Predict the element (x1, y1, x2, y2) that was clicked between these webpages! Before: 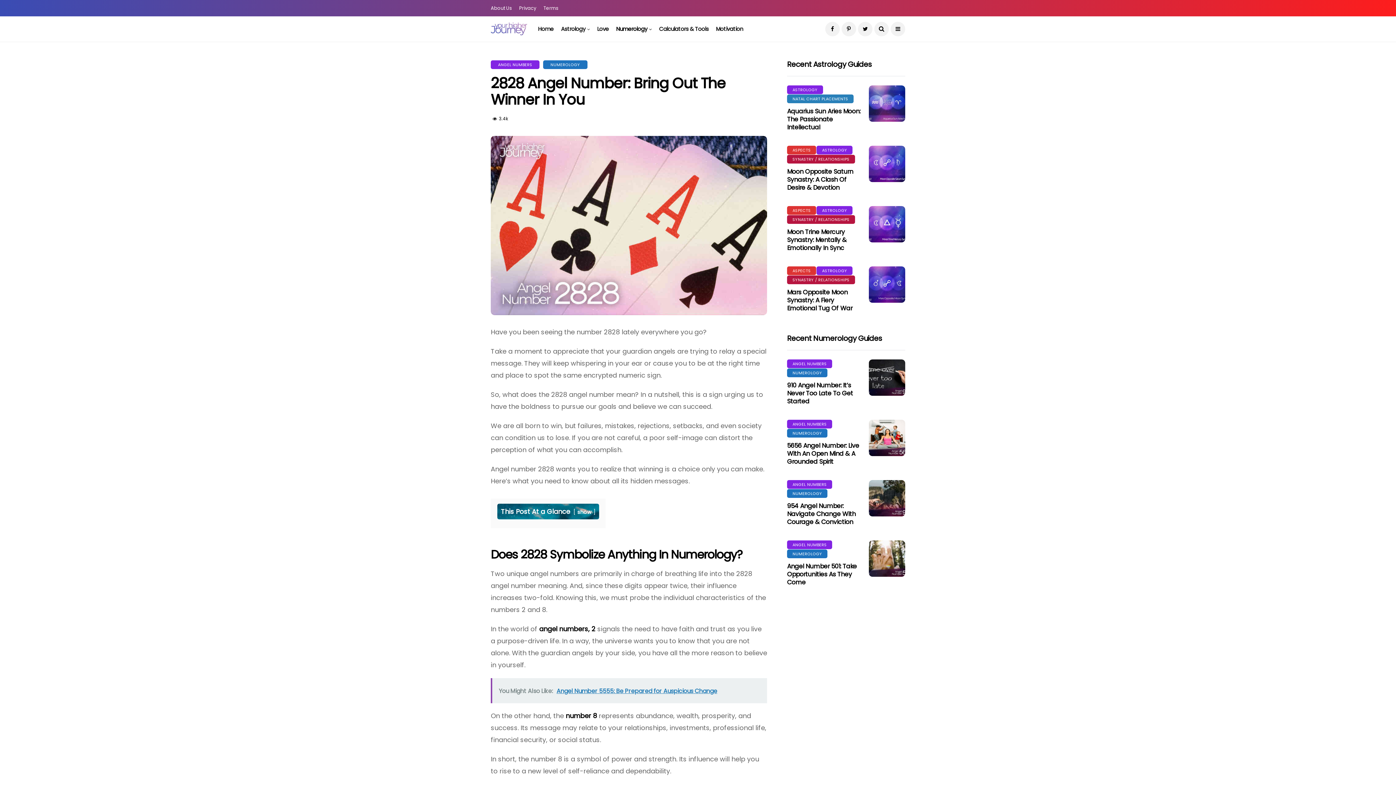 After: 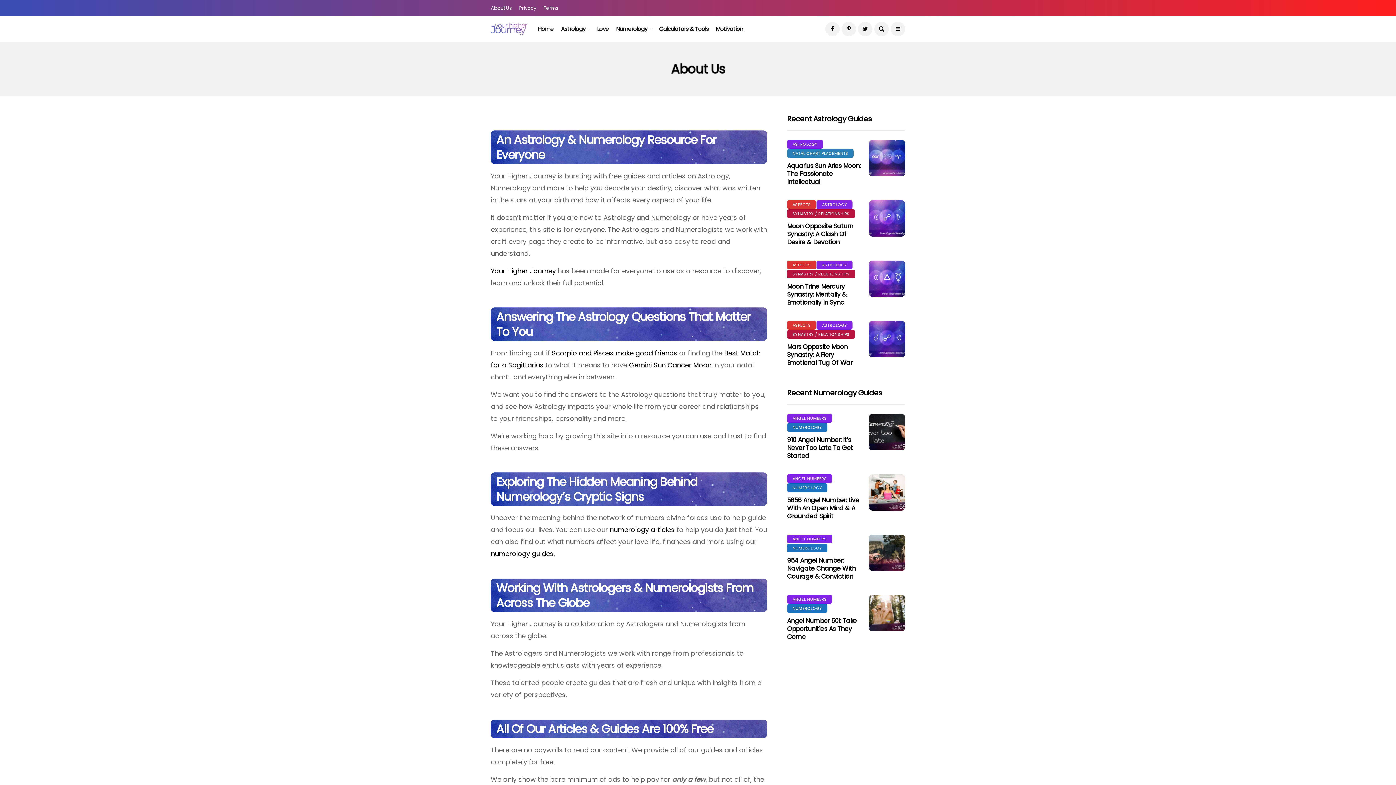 Action: bbox: (490, 0, 512, 16) label: About Us